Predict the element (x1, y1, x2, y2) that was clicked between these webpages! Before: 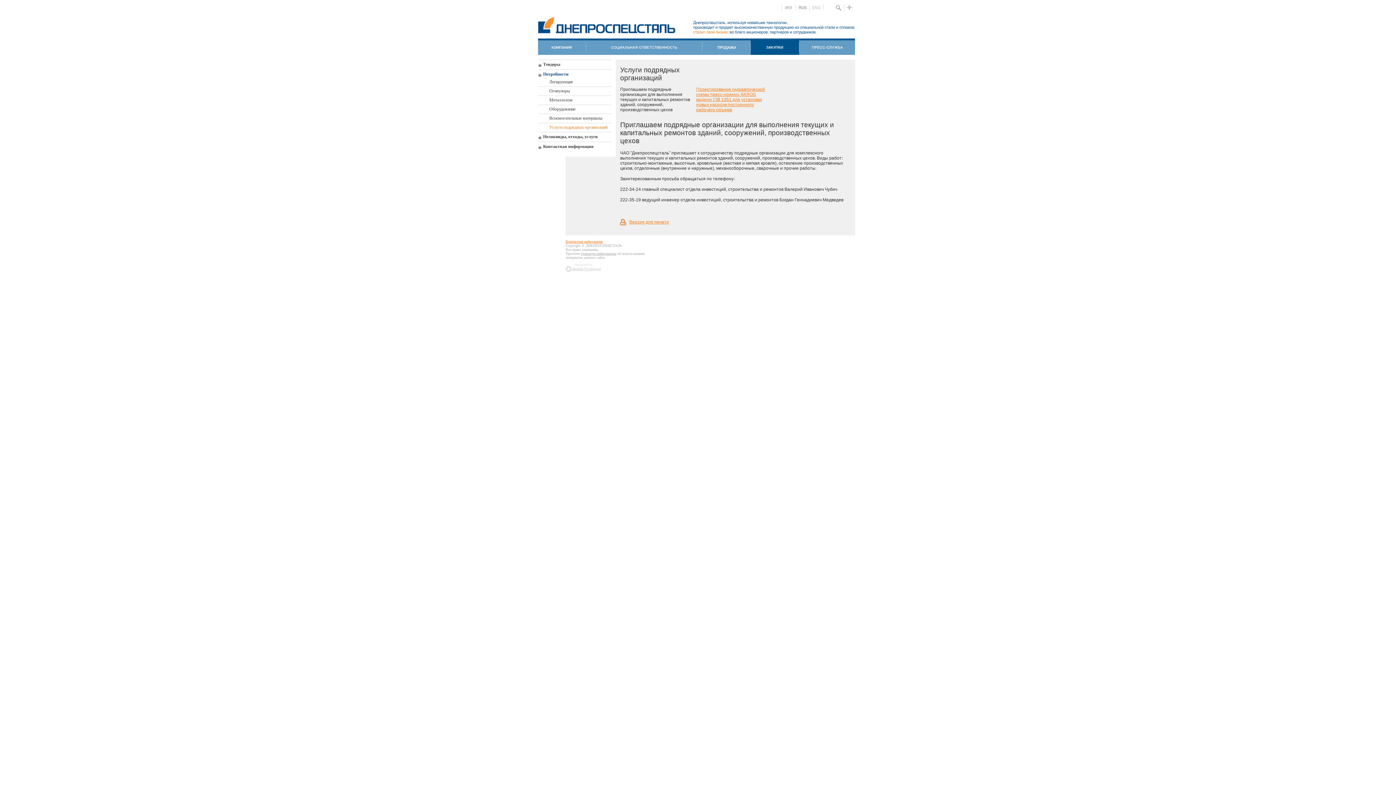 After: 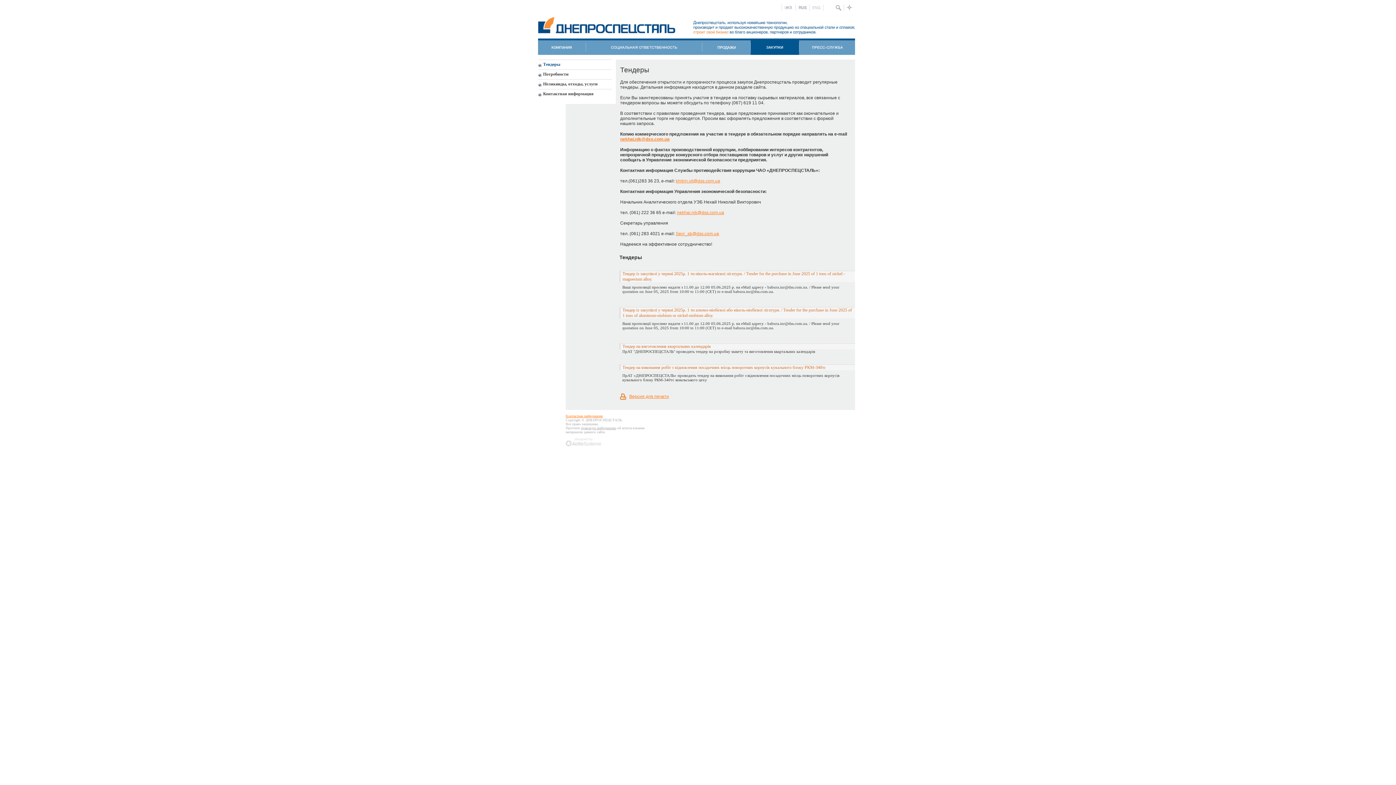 Action: label: Тендеры bbox: (543, 61, 560, 66)